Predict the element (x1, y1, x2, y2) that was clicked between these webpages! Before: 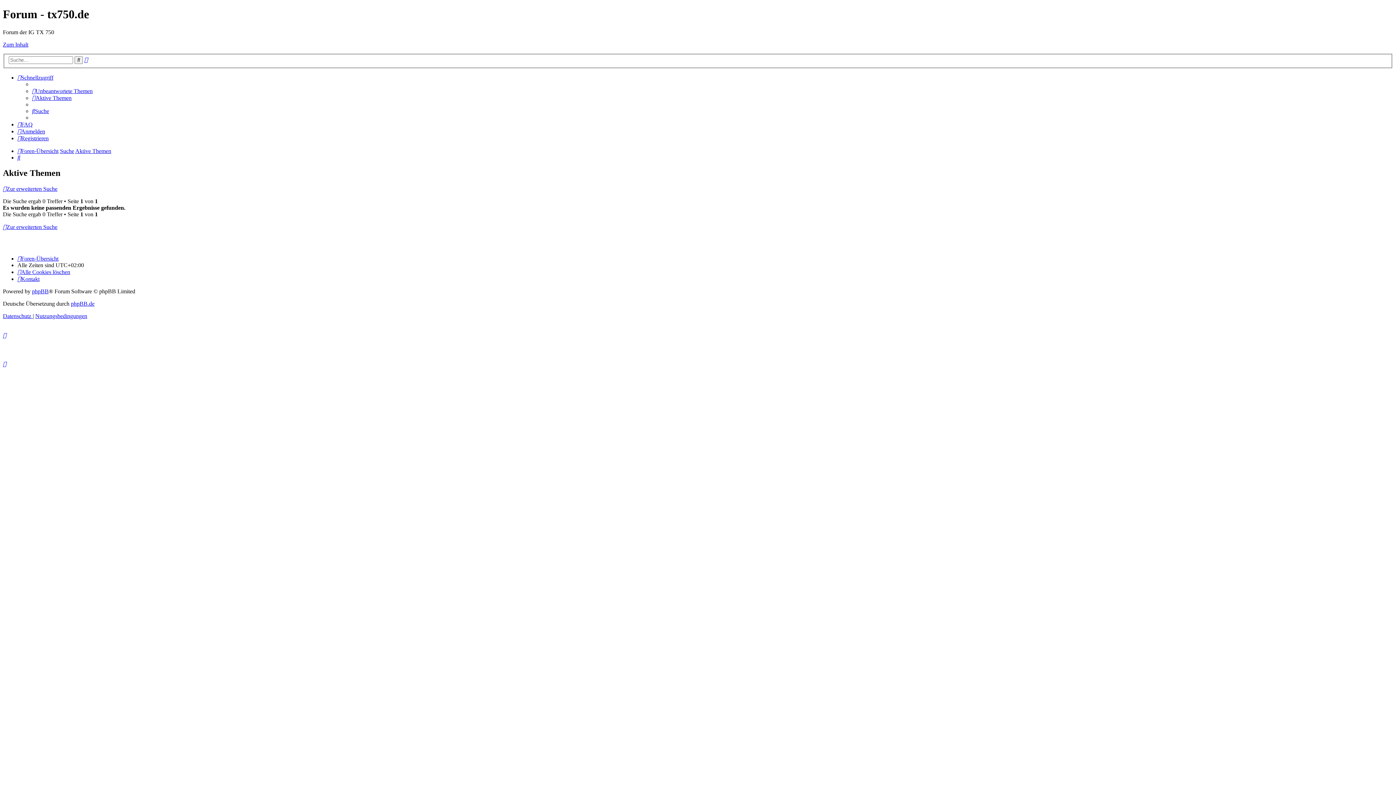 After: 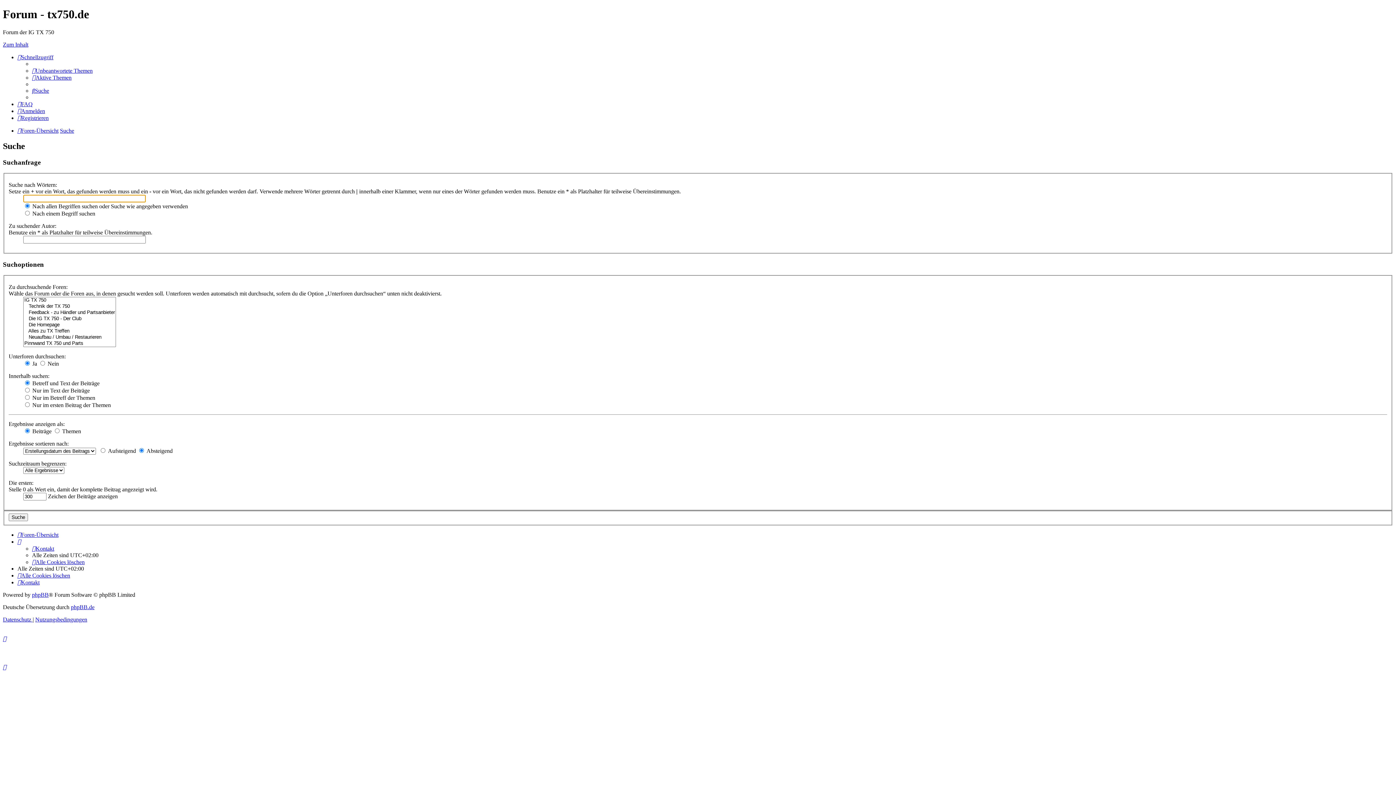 Action: bbox: (74, 56, 82, 64) label: Suche